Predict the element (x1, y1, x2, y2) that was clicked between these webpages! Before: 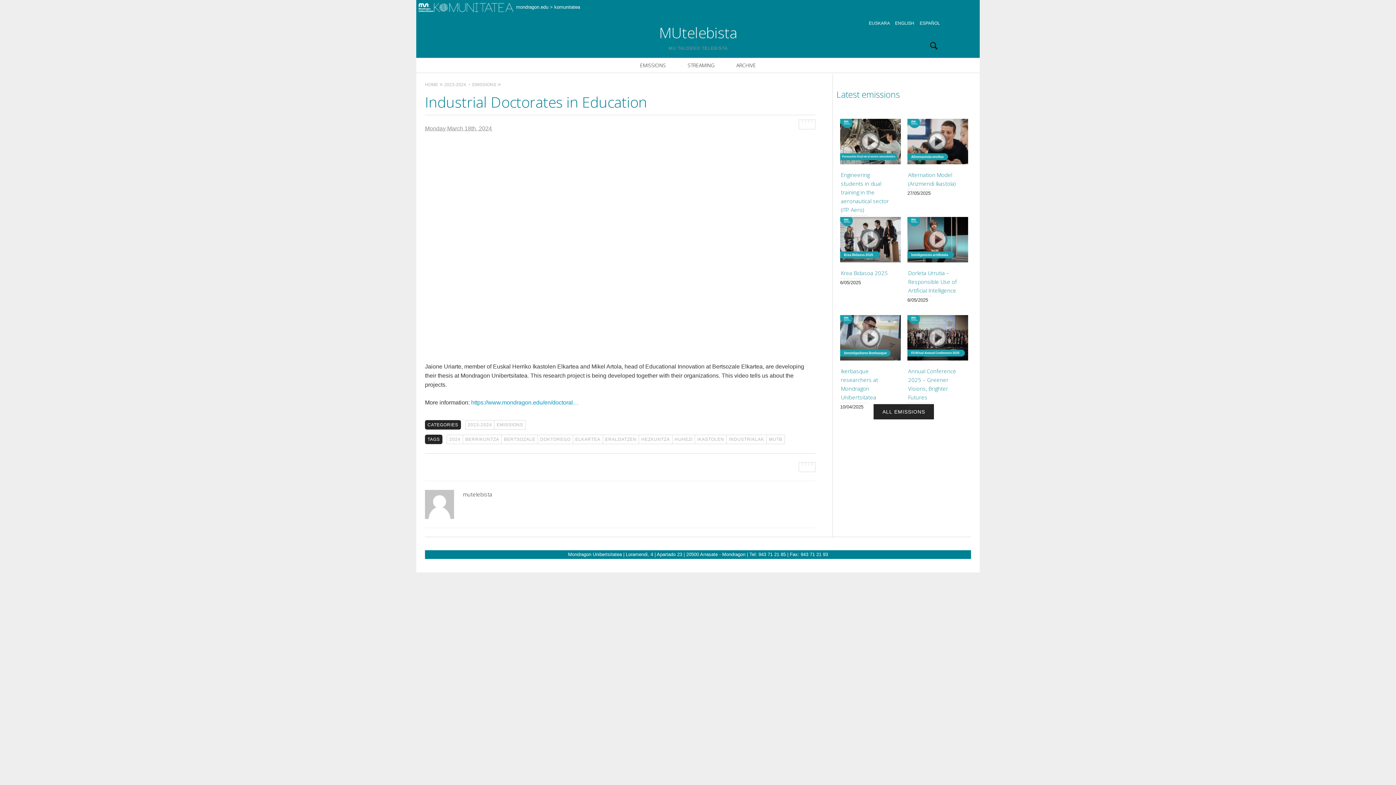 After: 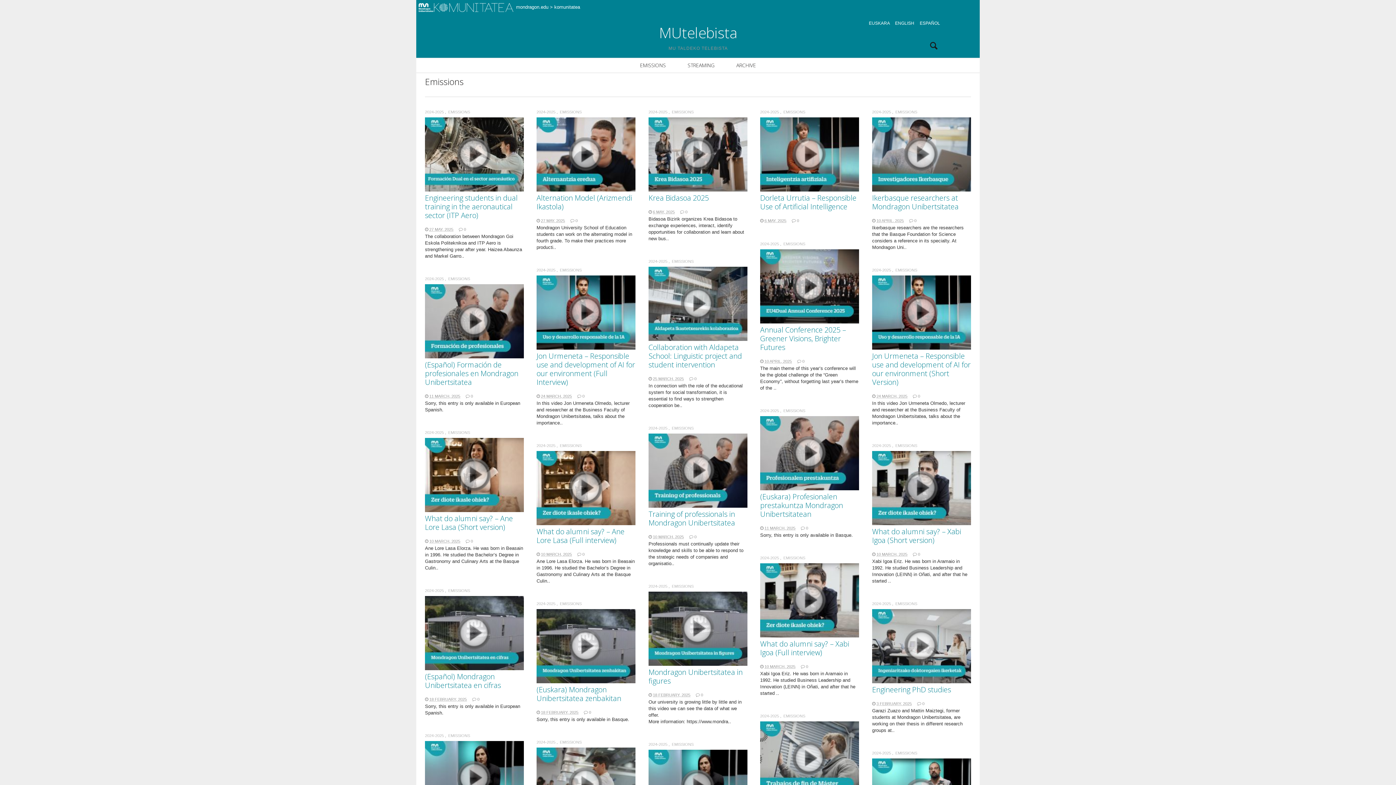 Action: label: EMISSIONS bbox: (494, 420, 525, 429)